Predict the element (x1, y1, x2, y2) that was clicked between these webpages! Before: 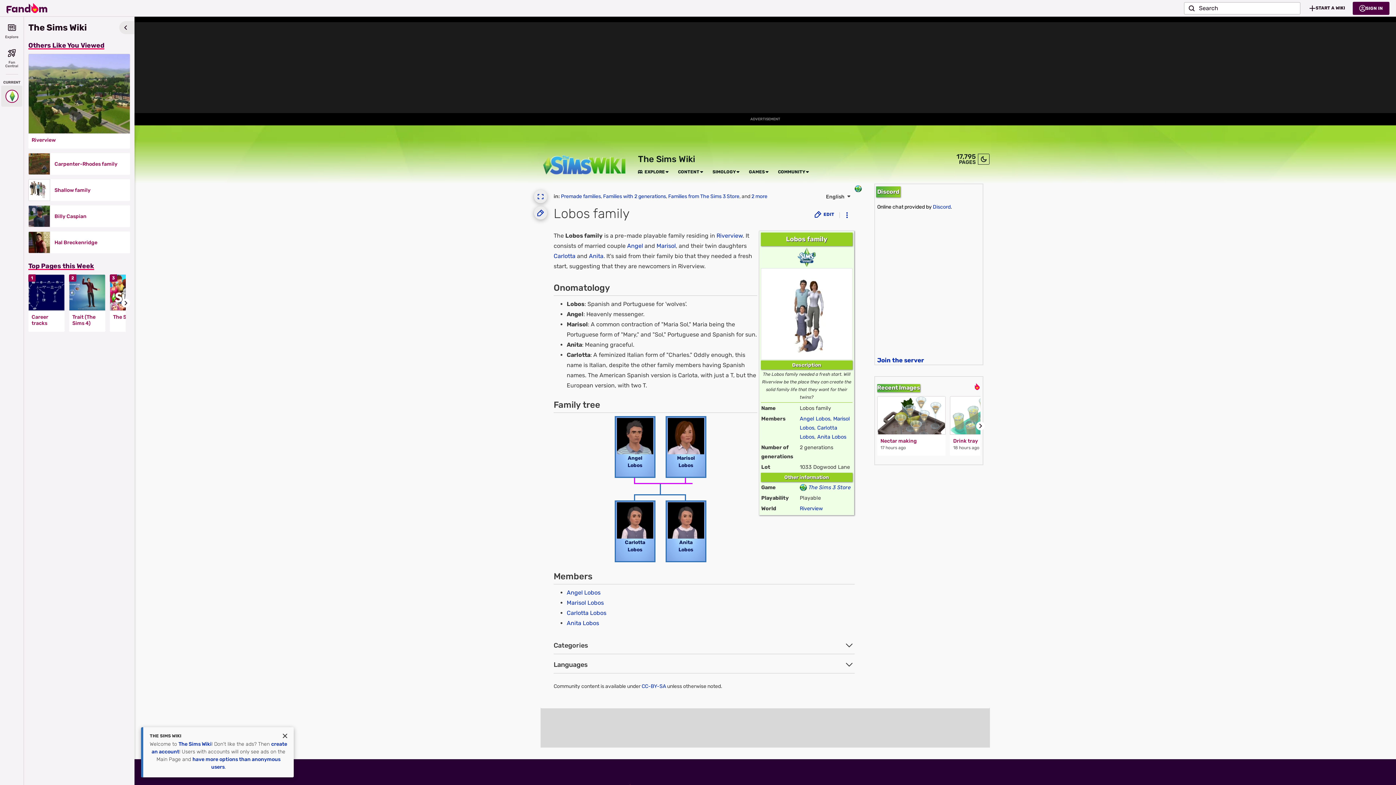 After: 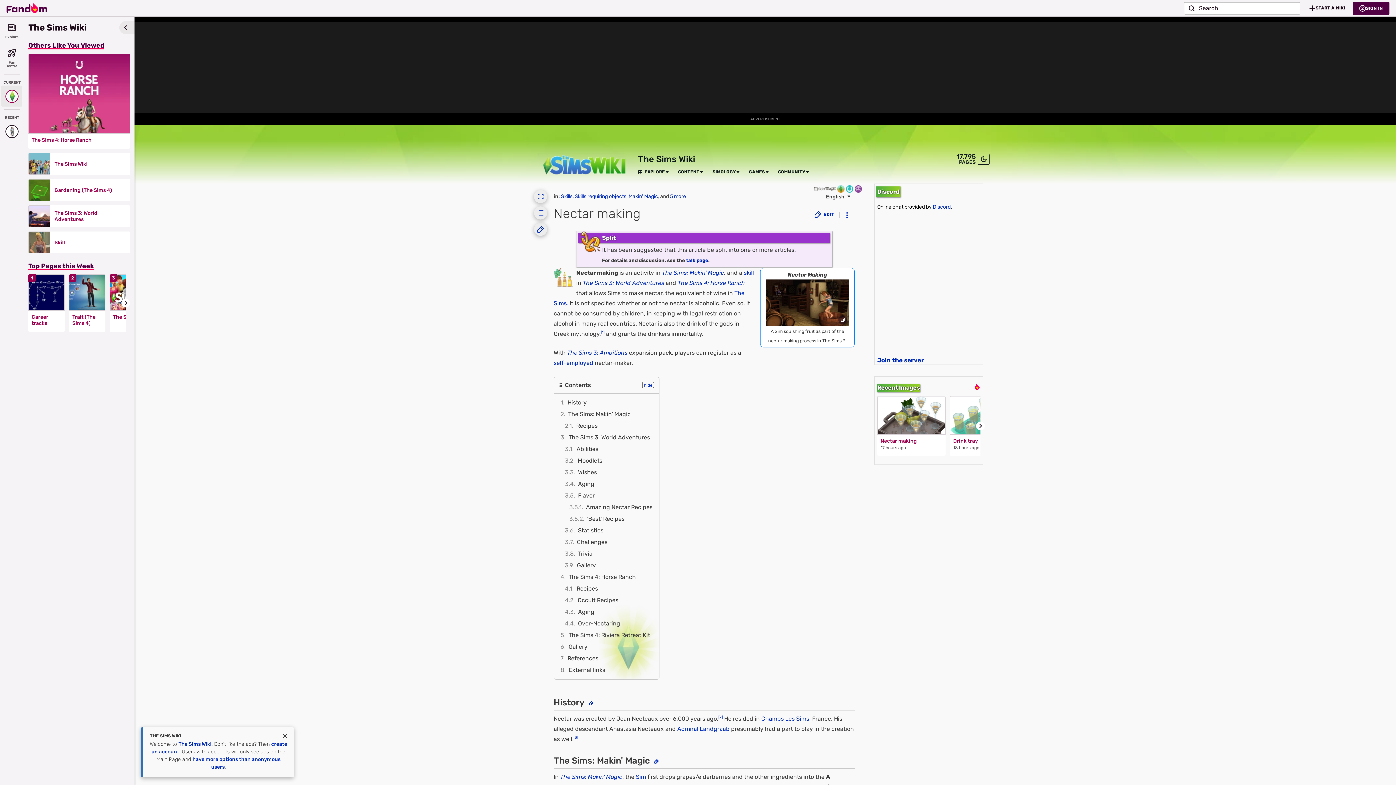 Action: label: Nectar making bbox: (880, 438, 942, 444)